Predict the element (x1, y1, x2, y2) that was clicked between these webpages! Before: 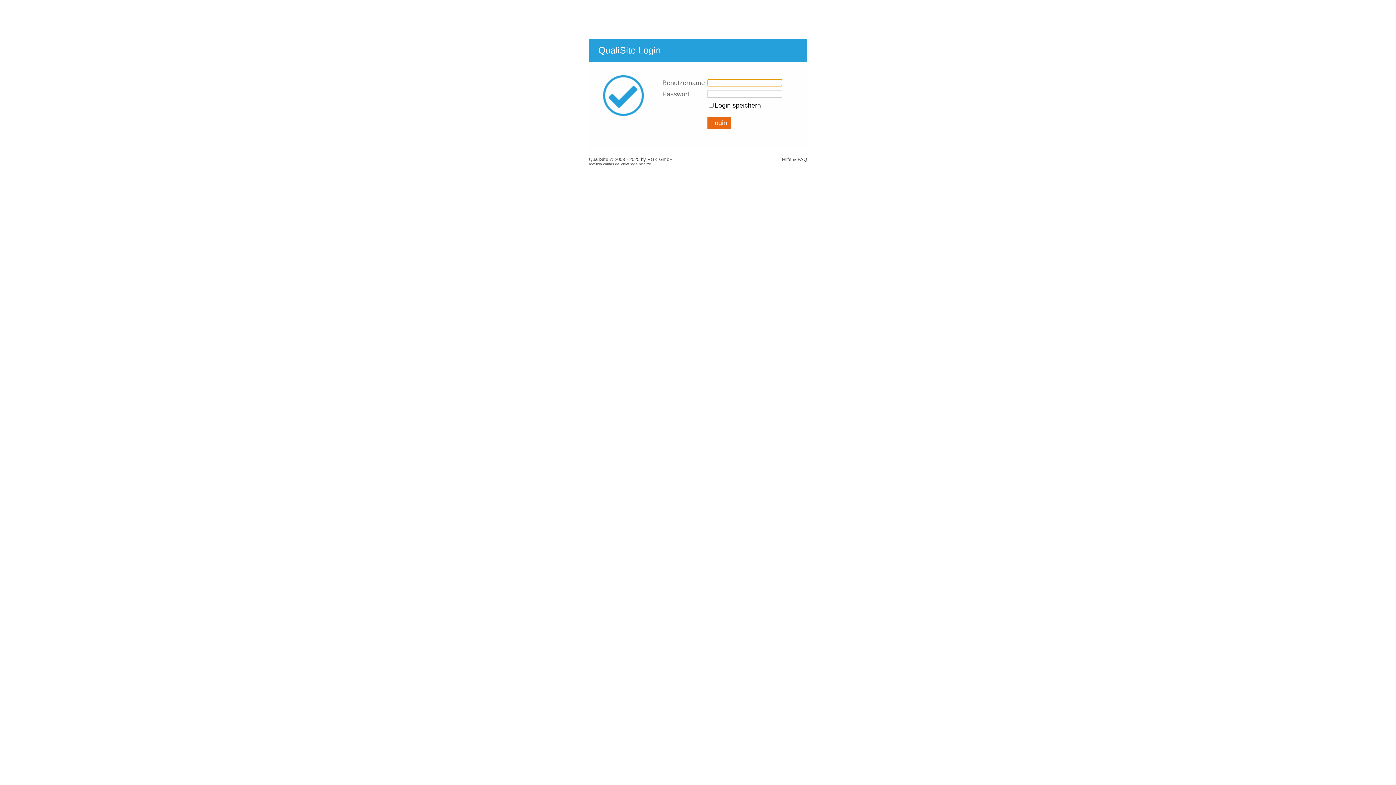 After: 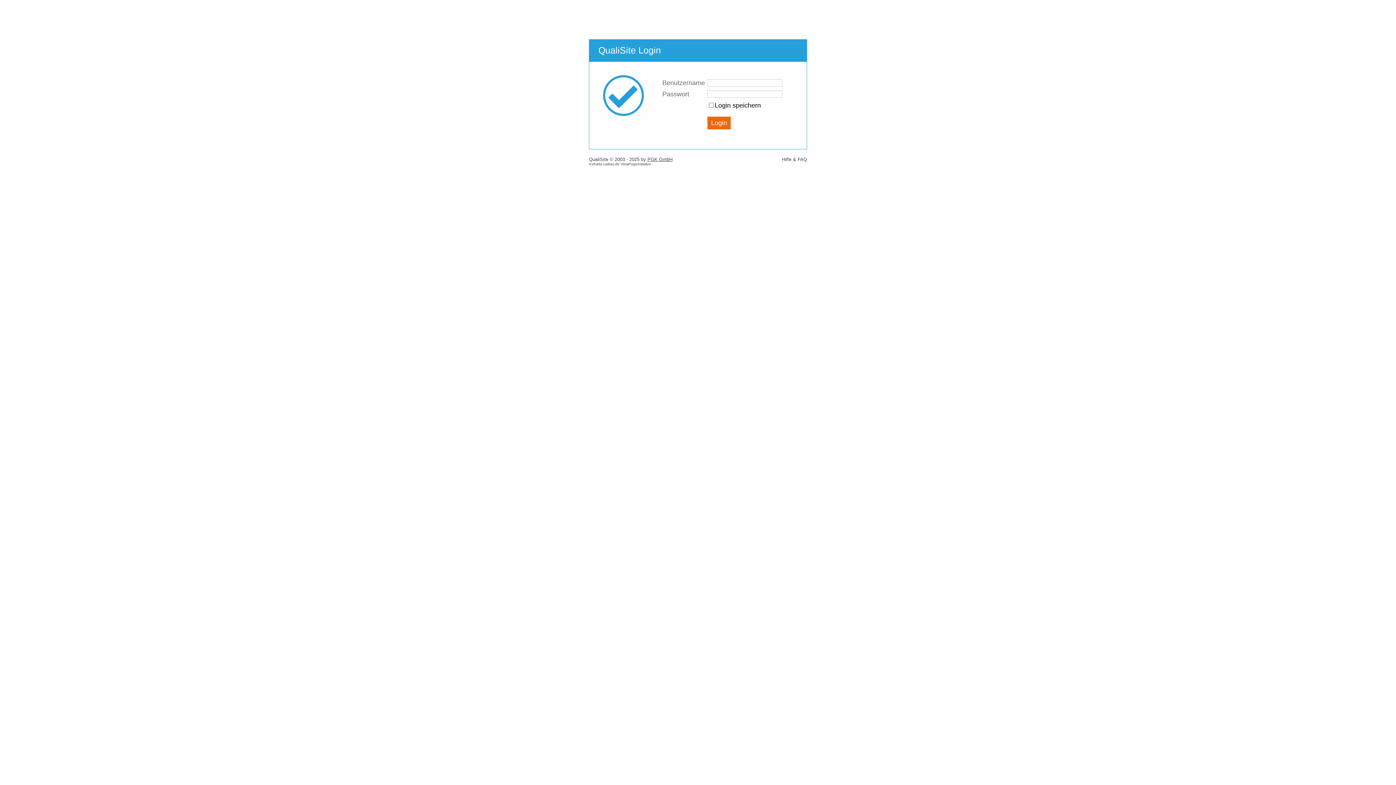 Action: label: PGK GmbH bbox: (647, 156, 672, 162)